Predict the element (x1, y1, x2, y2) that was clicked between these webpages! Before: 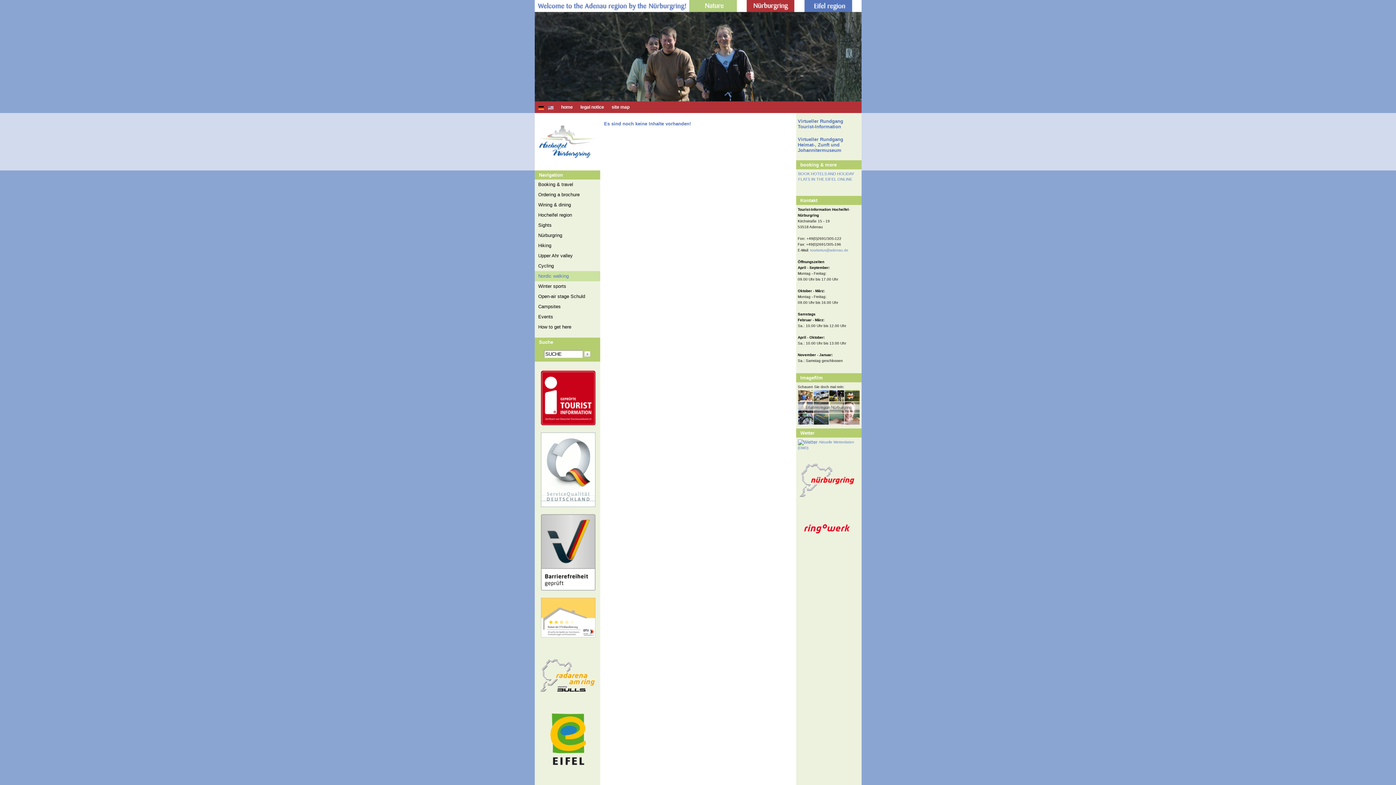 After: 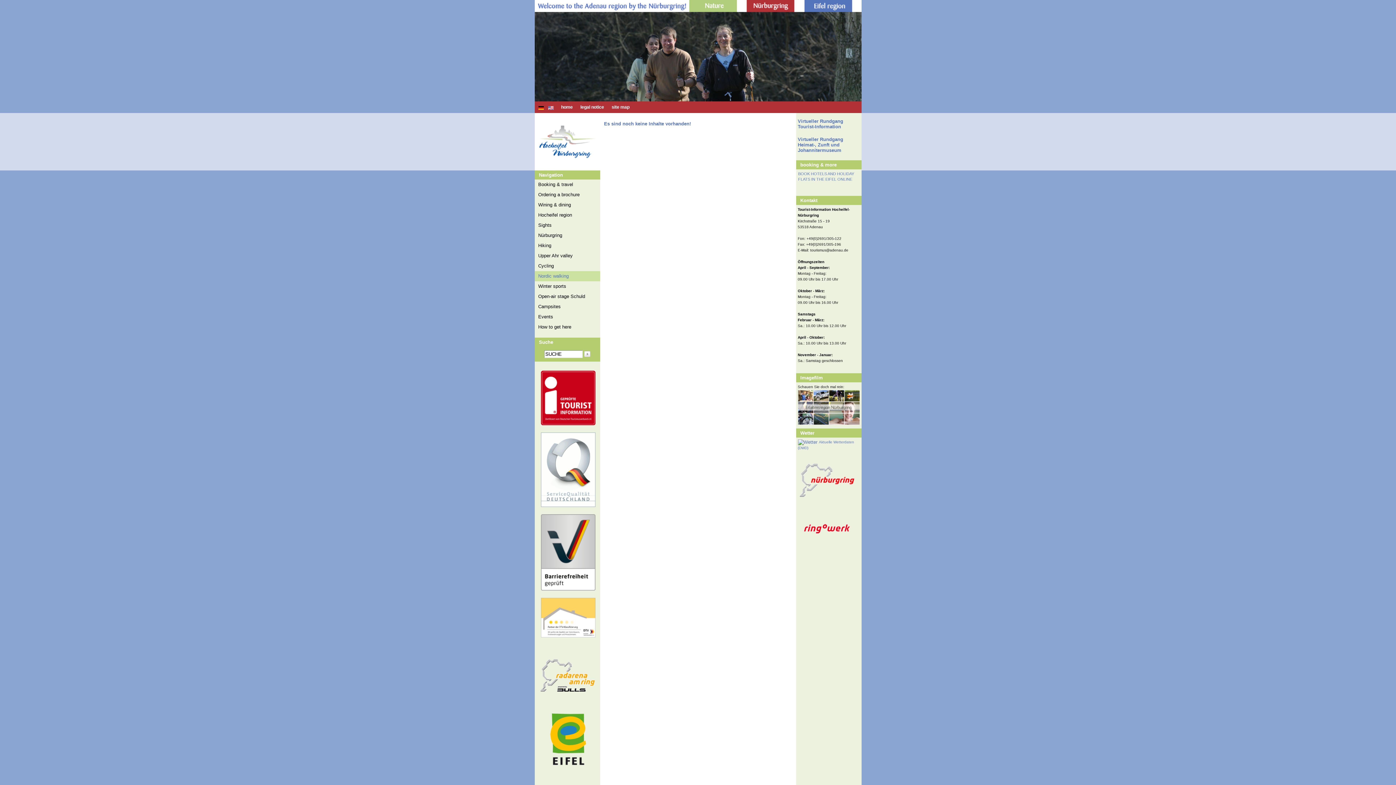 Action: bbox: (810, 248, 848, 252) label: tourismus@adenau.de